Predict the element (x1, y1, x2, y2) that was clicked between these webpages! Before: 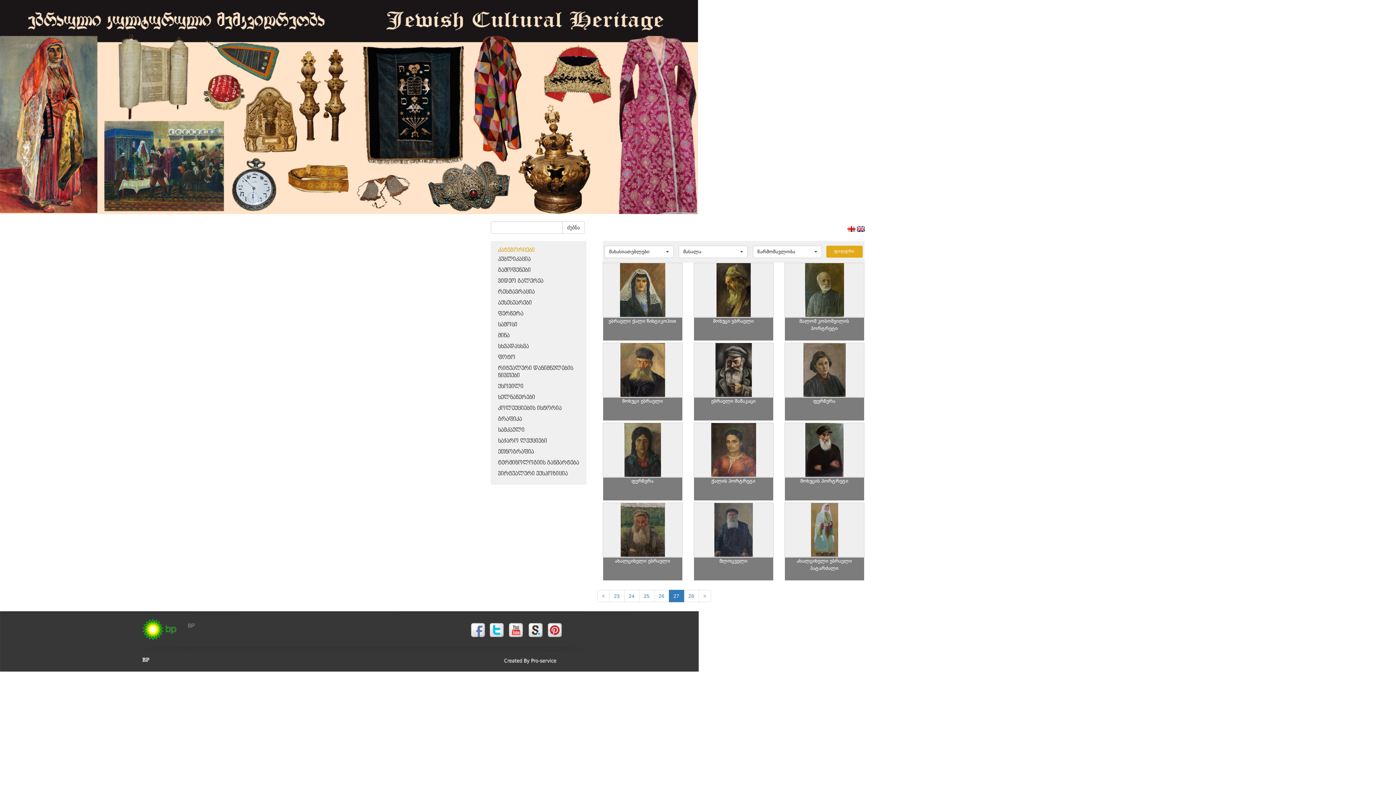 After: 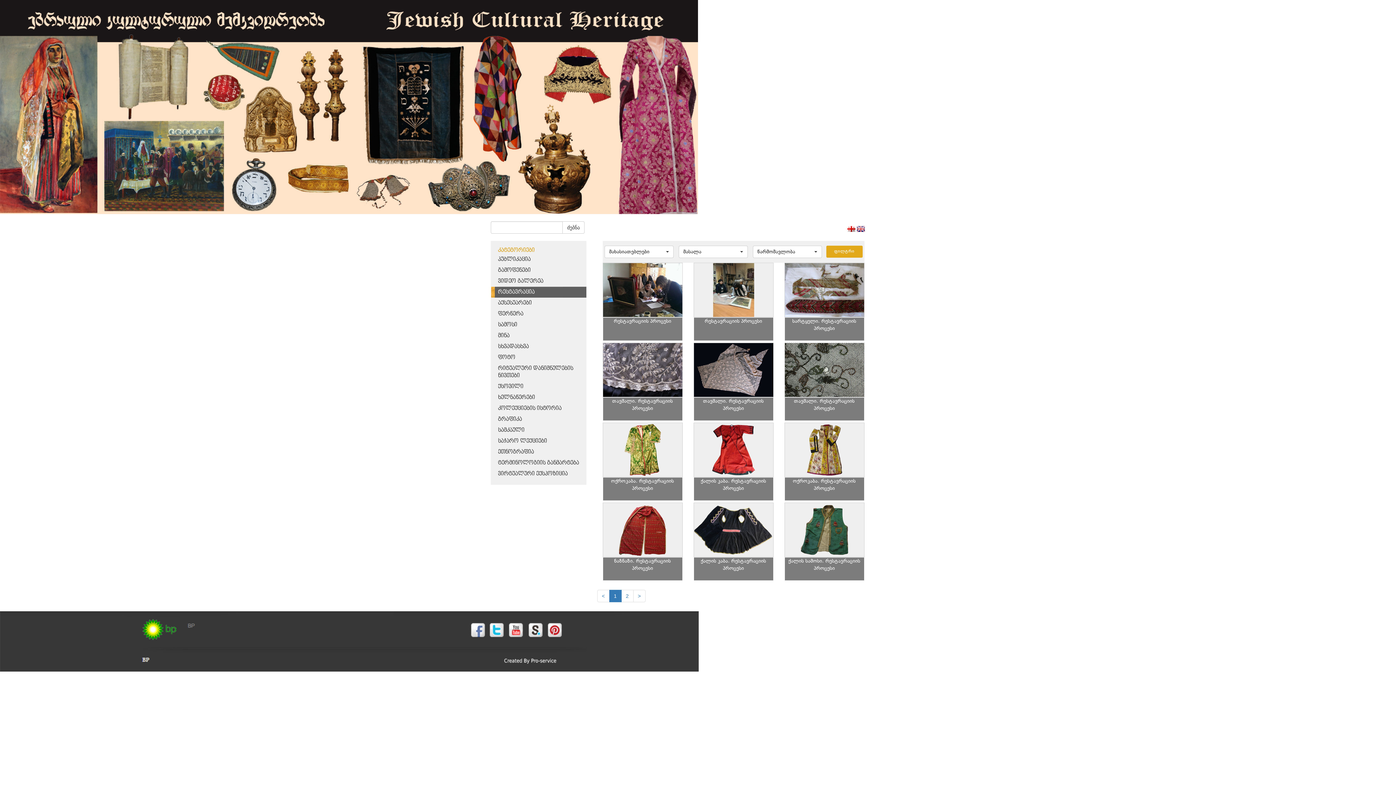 Action: bbox: (498, 289, 534, 295) label: რესტავრაცია